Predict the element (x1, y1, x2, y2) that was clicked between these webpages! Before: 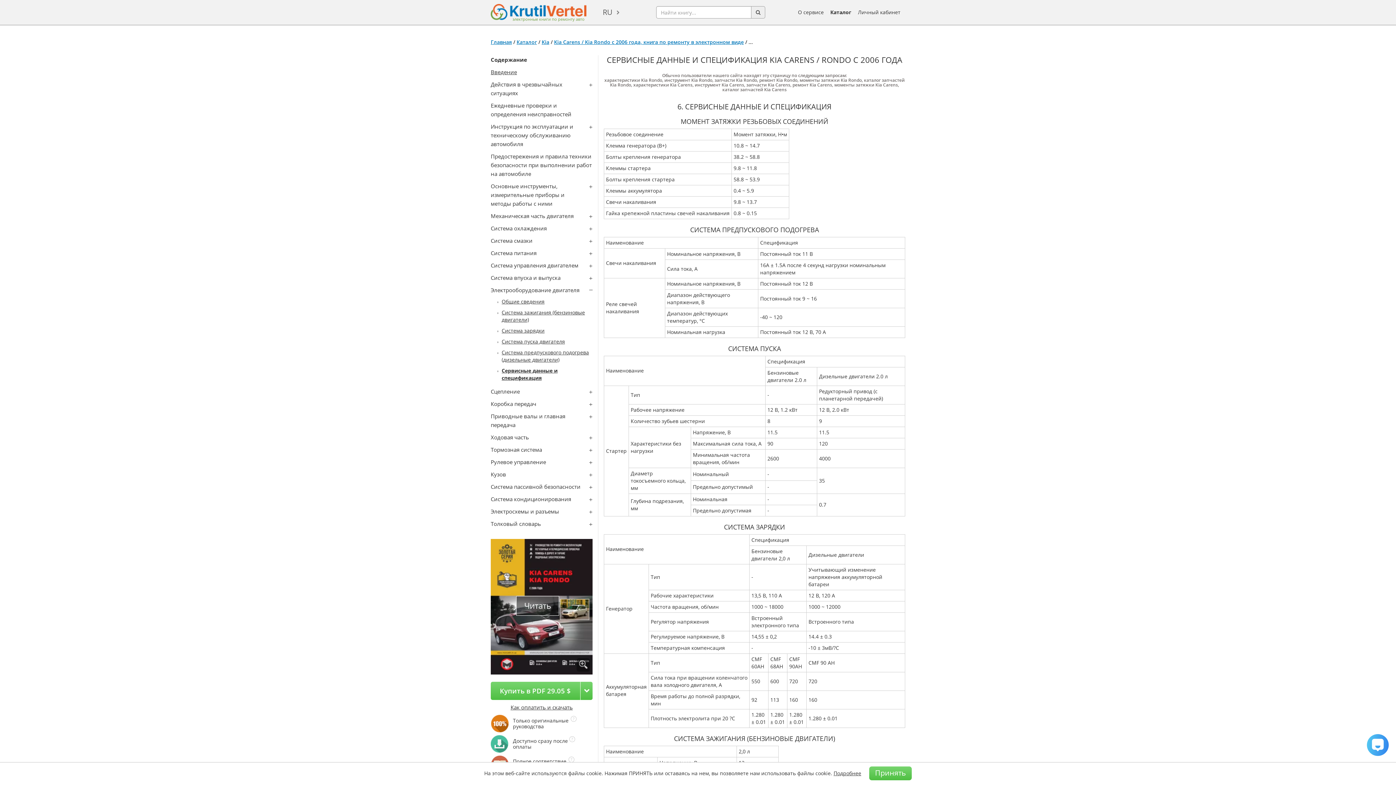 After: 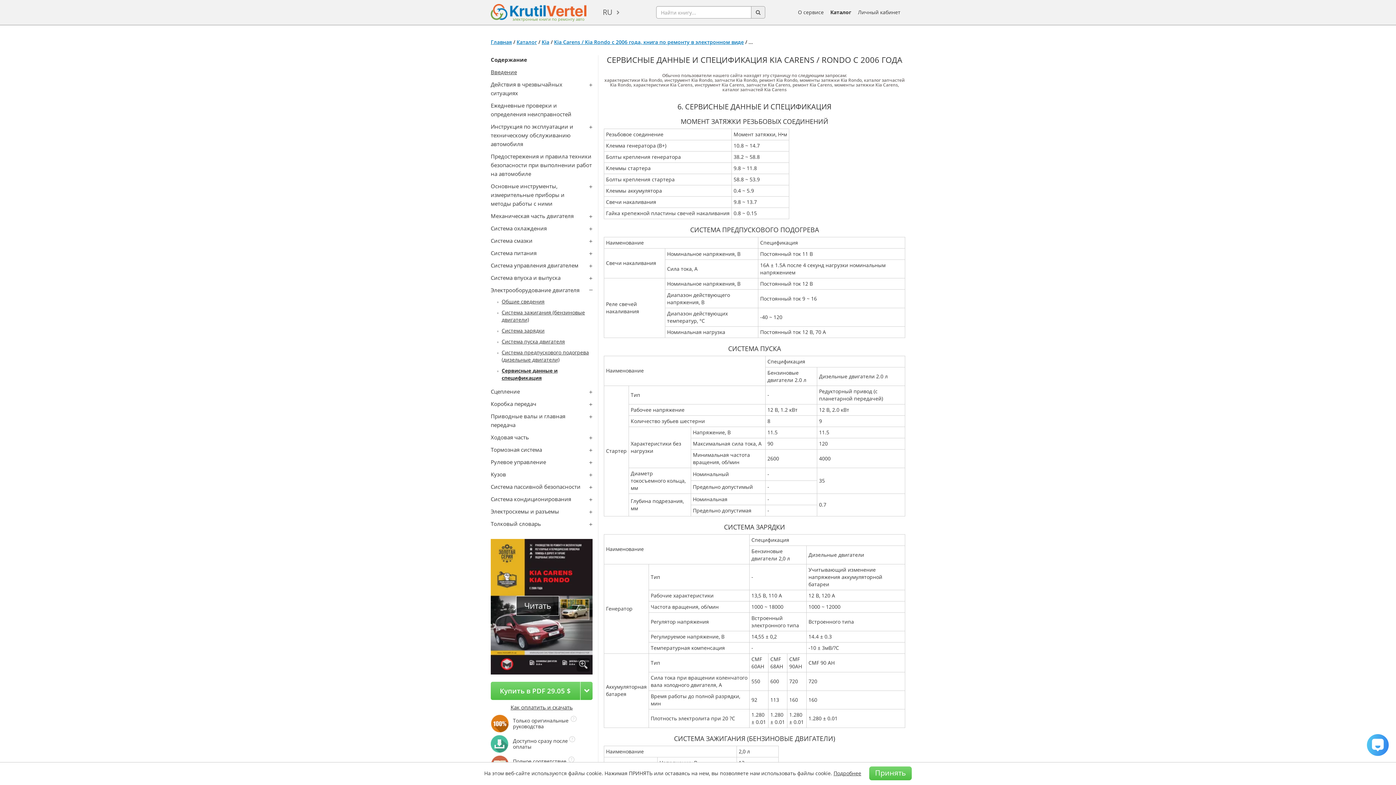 Action: bbox: (516, 596, 559, 615) label: Читать